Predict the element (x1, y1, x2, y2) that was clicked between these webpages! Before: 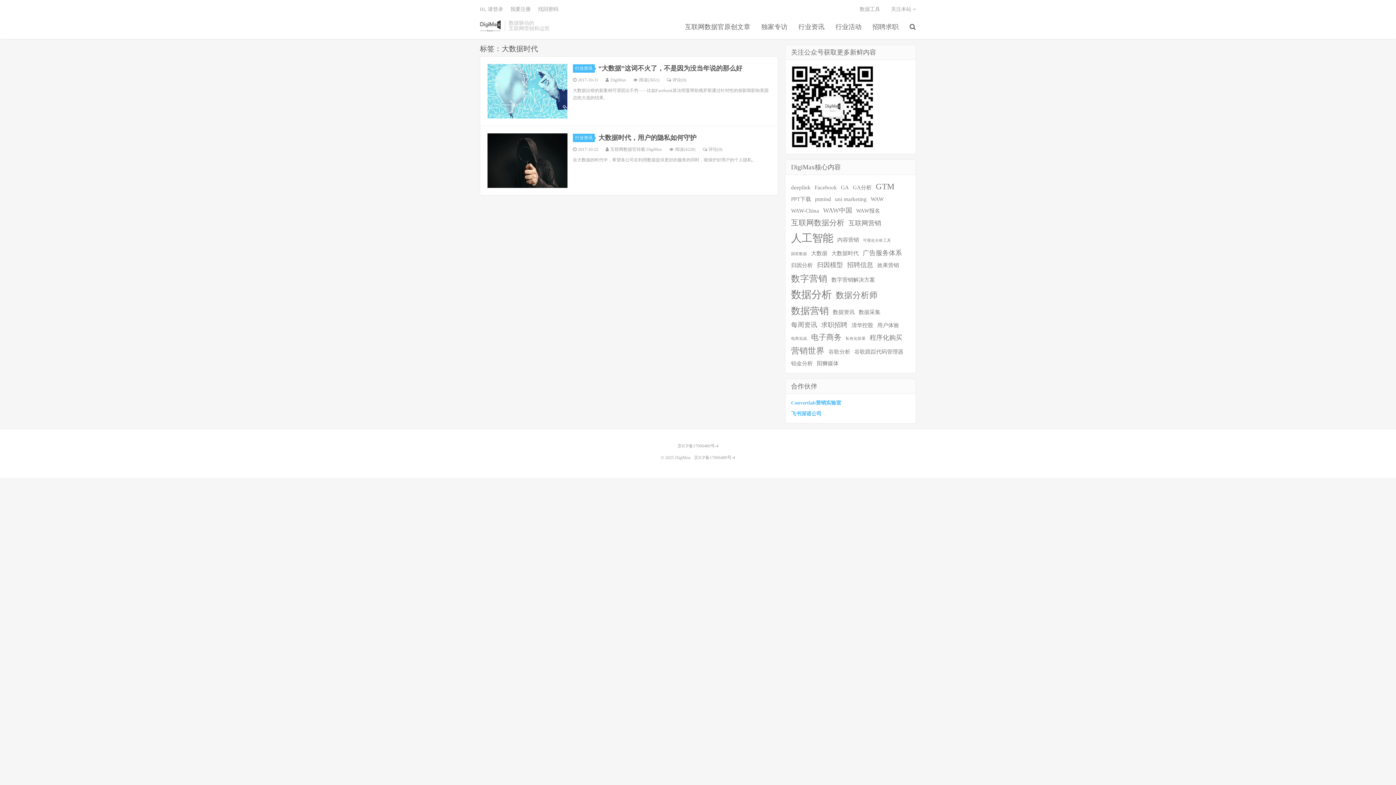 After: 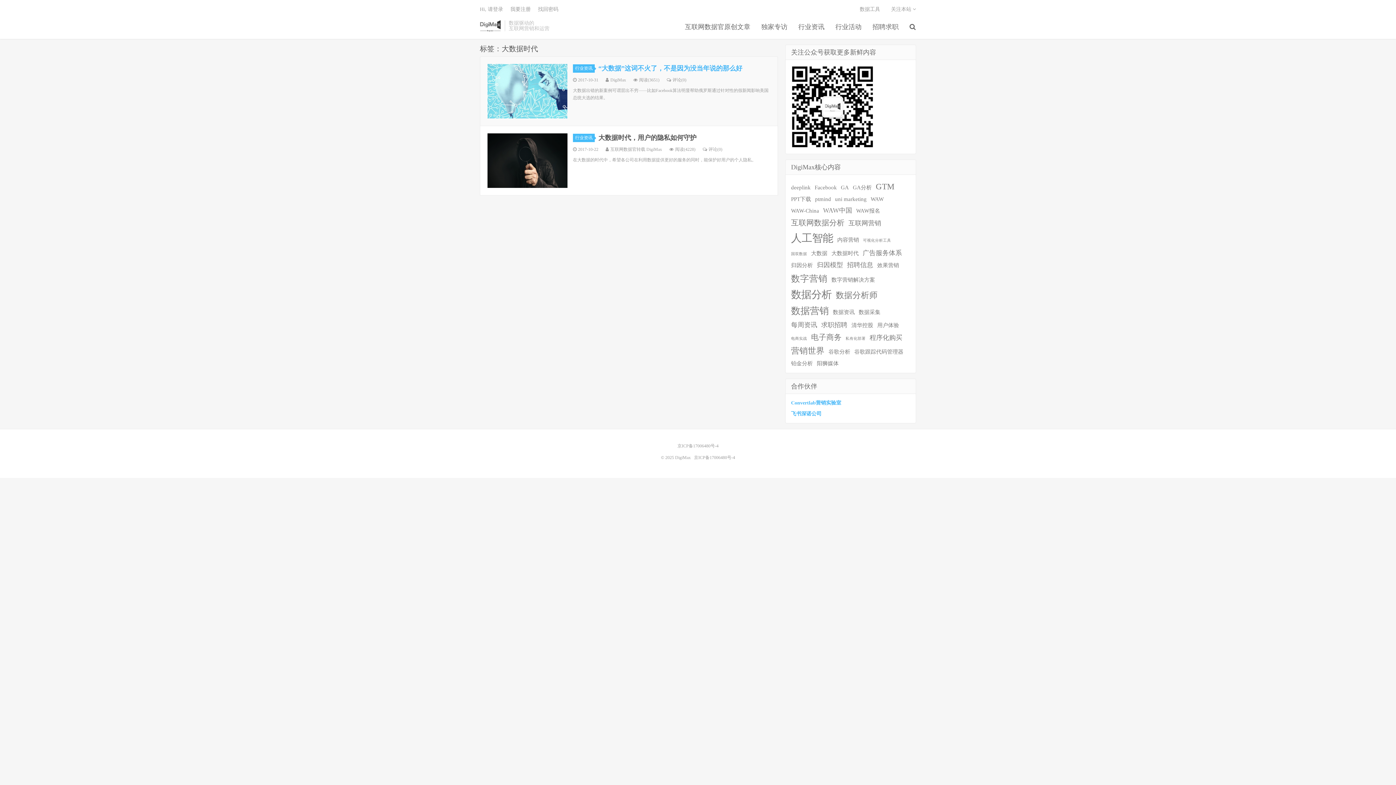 Action: bbox: (598, 64, 742, 72) label: “大数据”这词不火了，不是因为没当年说的那么好